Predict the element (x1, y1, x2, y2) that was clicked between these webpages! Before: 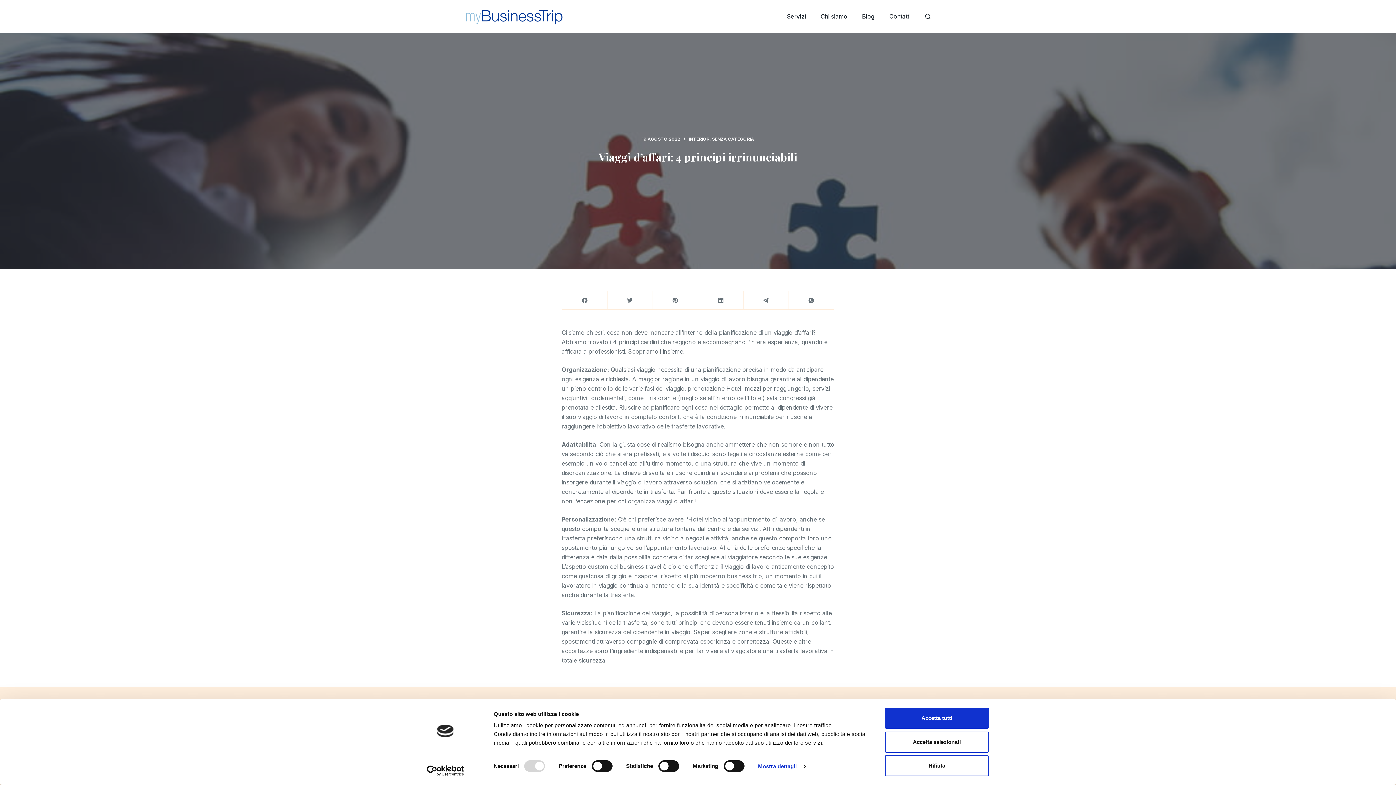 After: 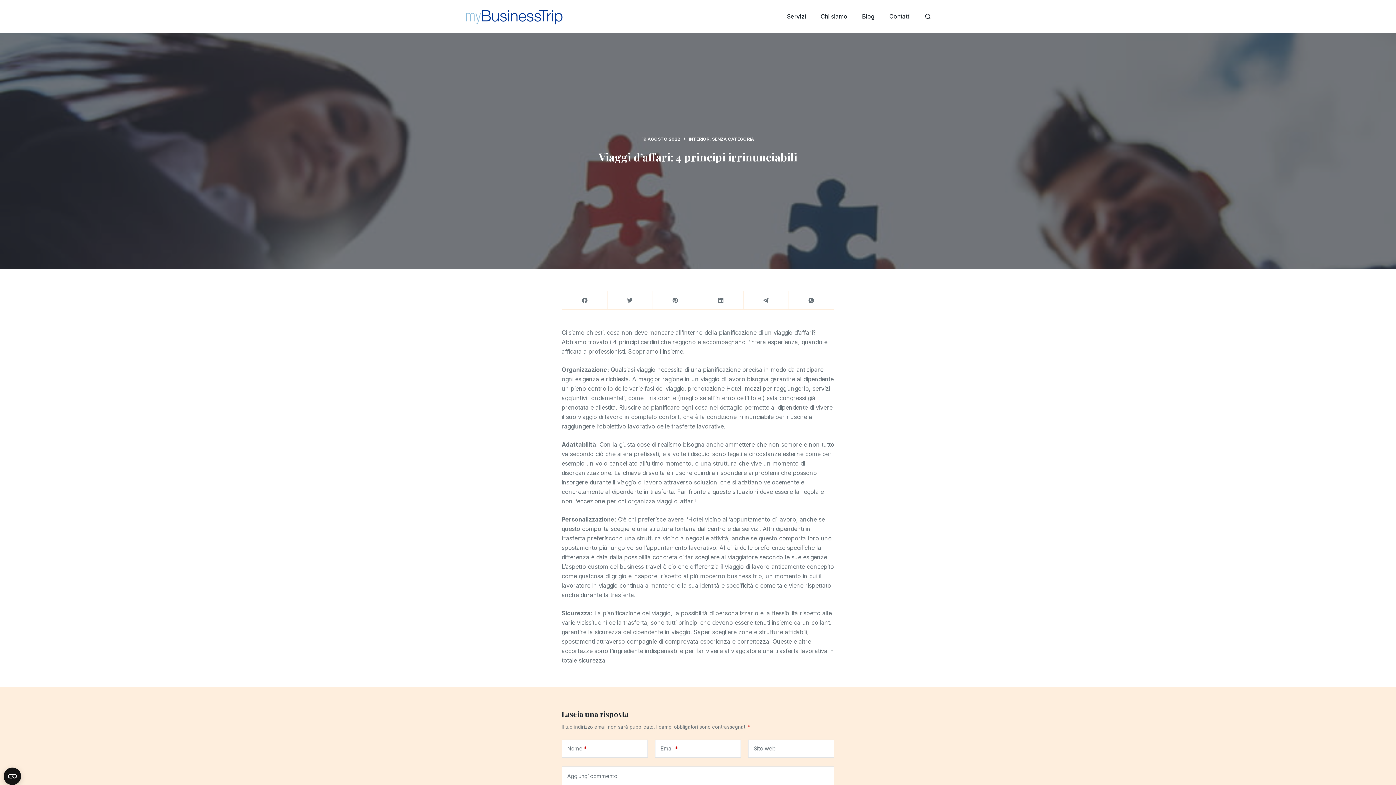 Action: bbox: (885, 731, 989, 752) label: Accetta selezionati